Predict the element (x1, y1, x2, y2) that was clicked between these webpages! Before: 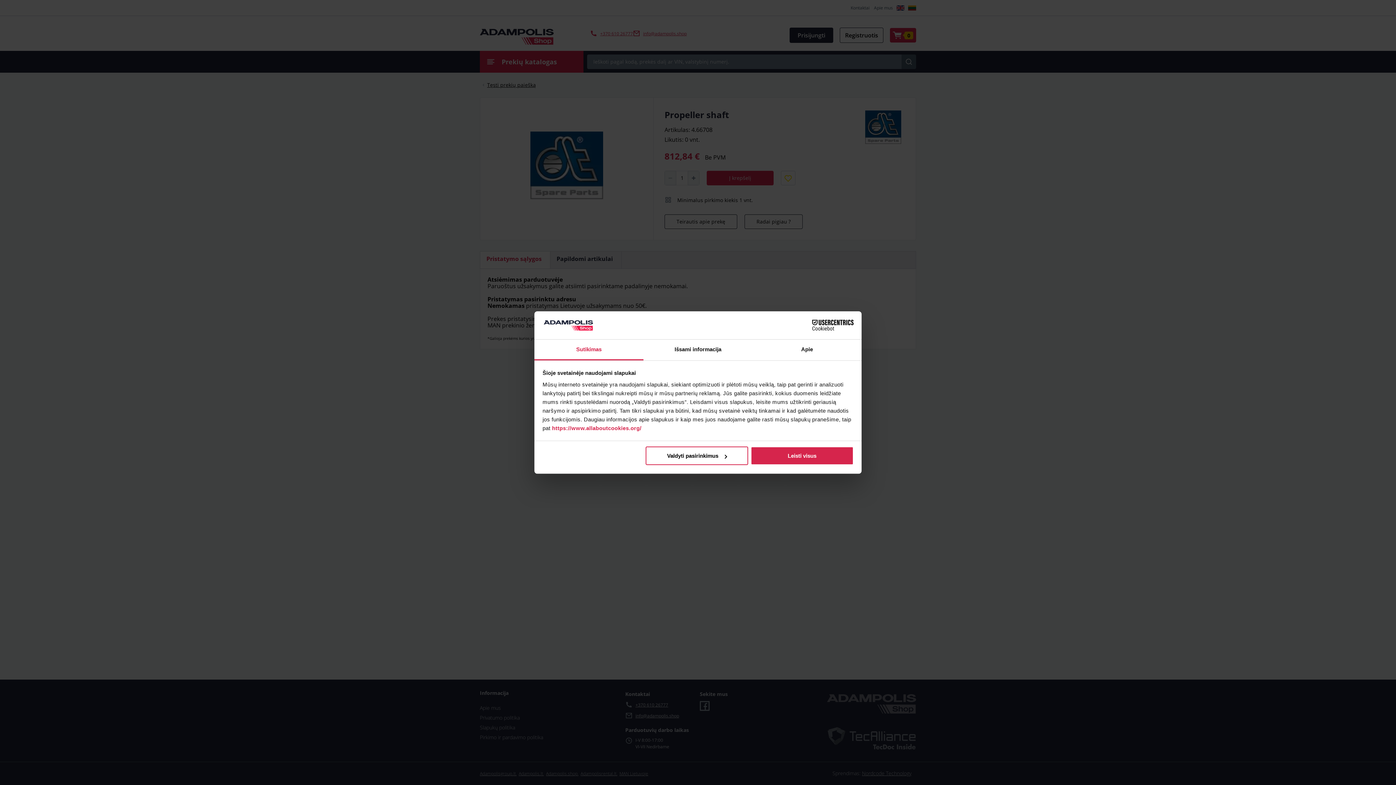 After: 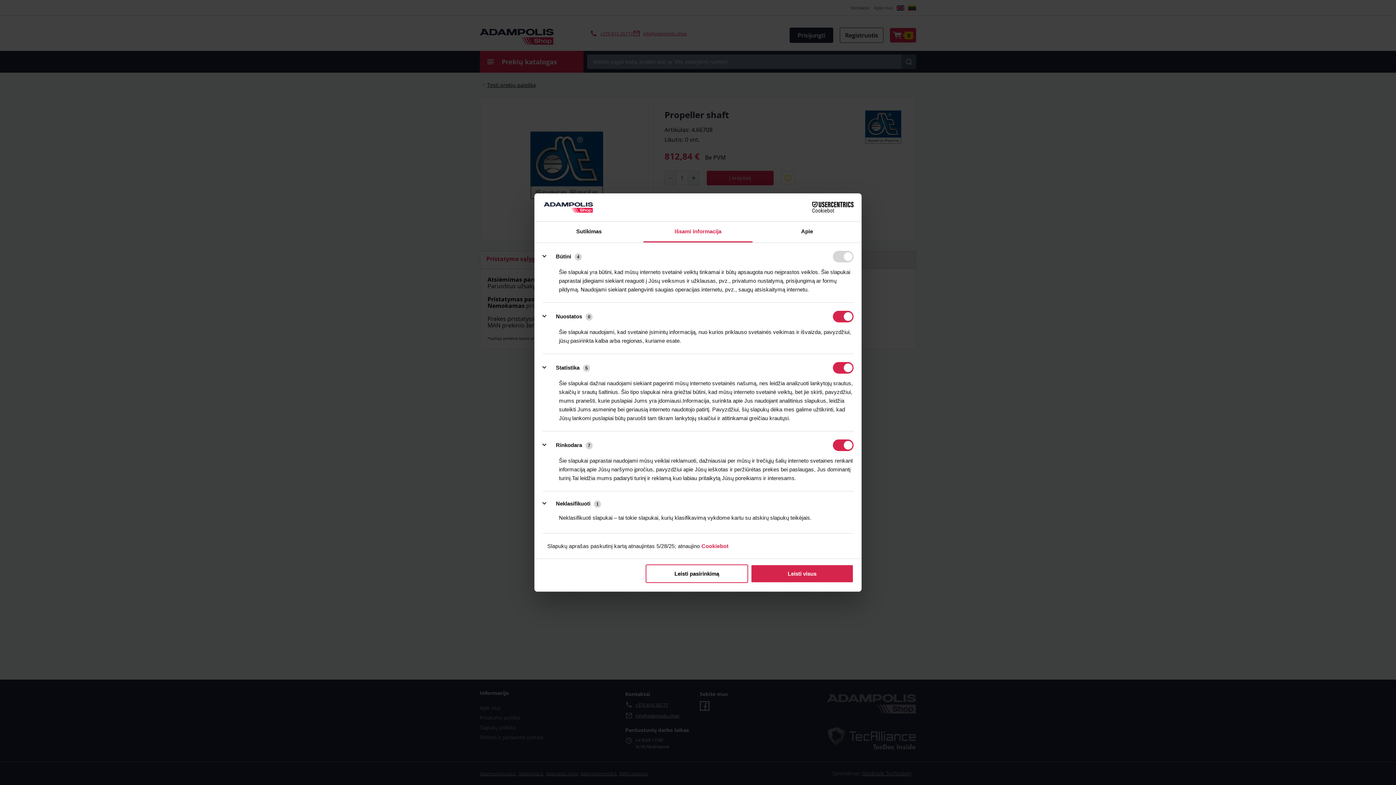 Action: label: Valdyti pasirinkimus bbox: (645, 446, 748, 465)